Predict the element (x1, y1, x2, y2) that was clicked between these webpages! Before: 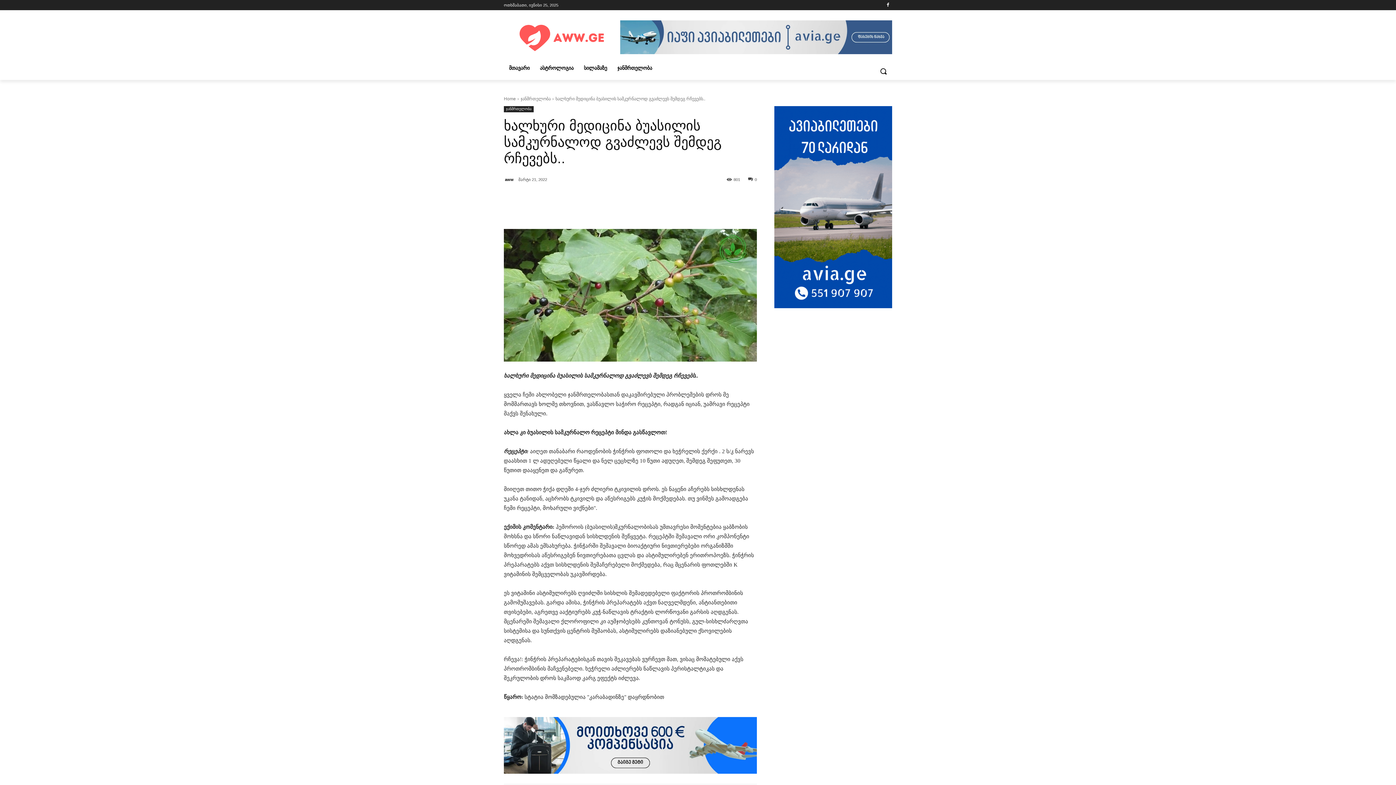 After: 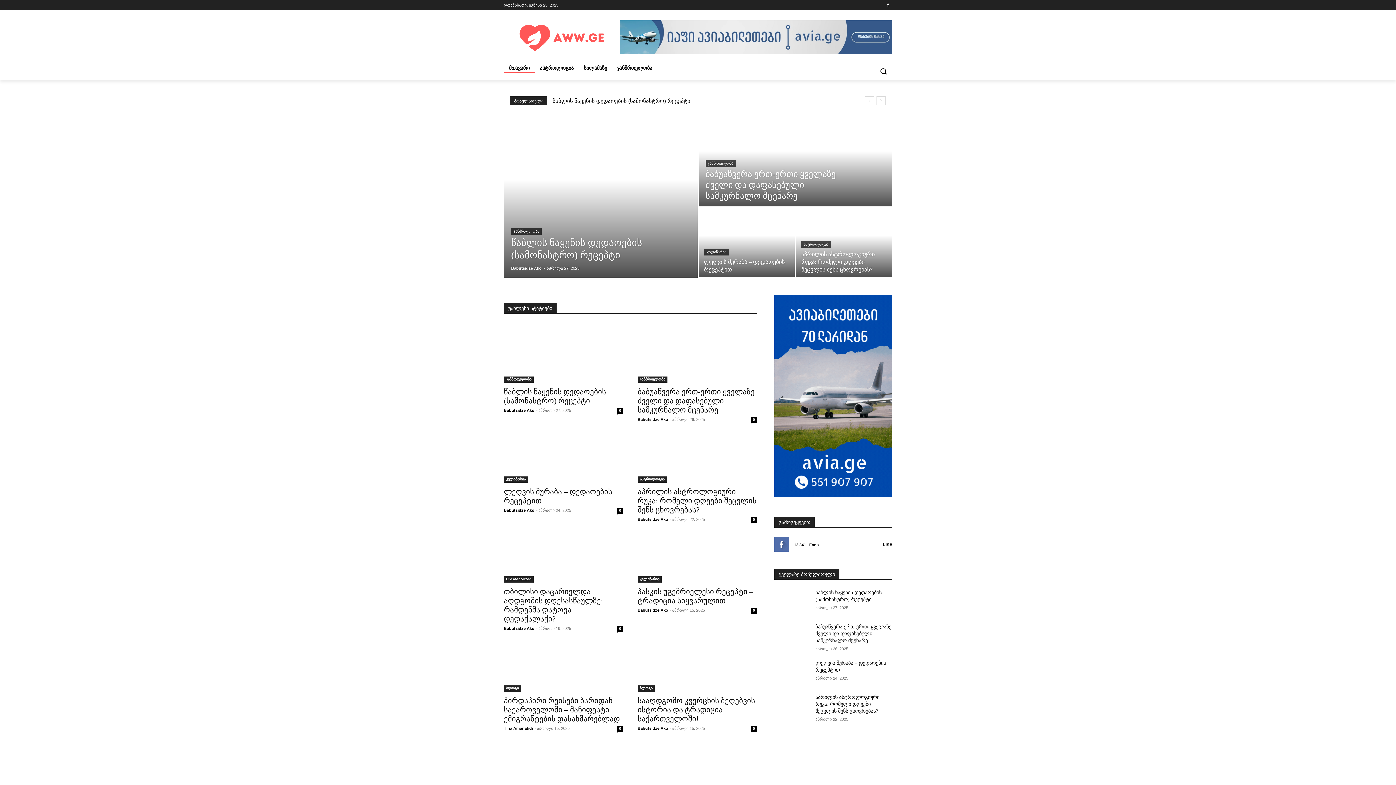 Action: bbox: (504, 59, 534, 77) label: მთავარი